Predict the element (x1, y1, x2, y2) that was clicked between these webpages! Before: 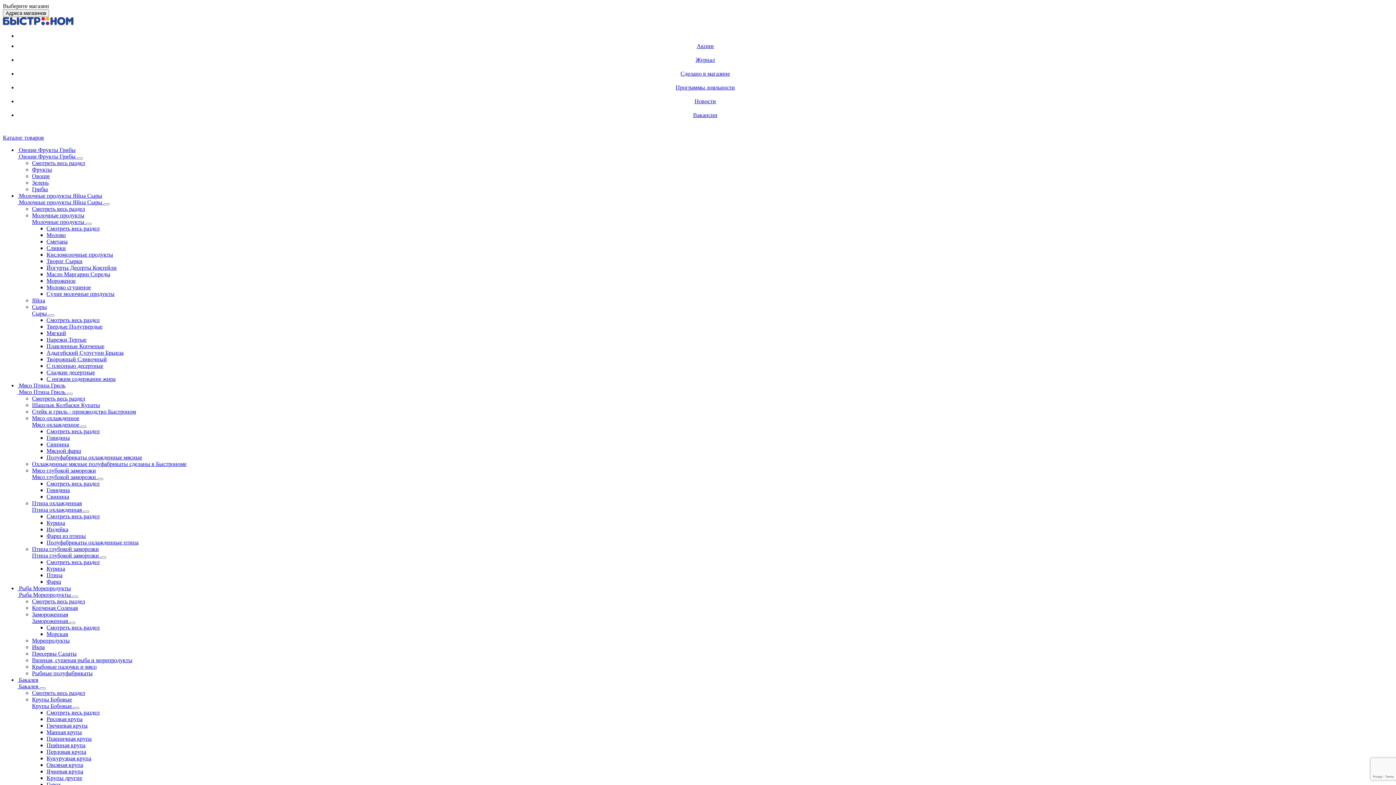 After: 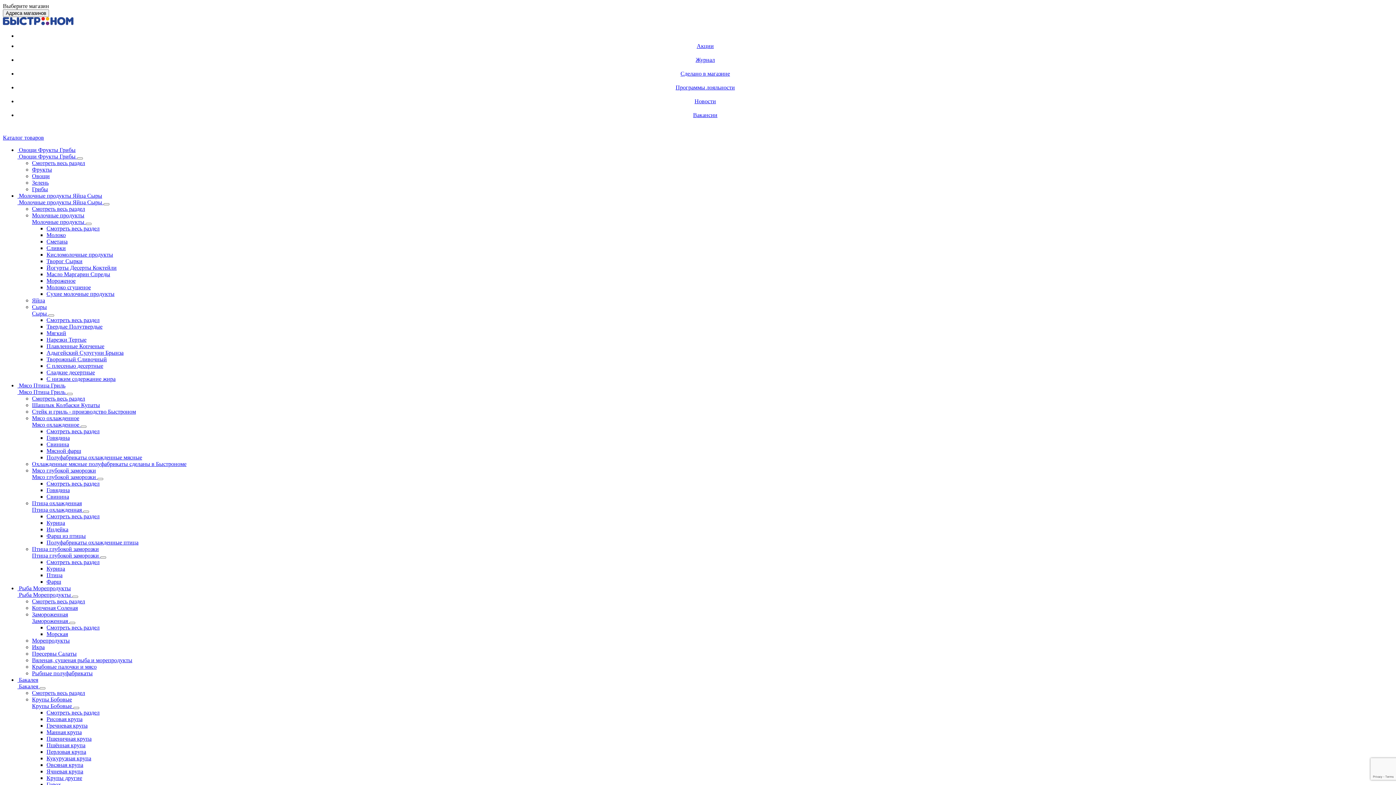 Action: label: Птица охлажденная  bbox: (32, 506, 83, 513)